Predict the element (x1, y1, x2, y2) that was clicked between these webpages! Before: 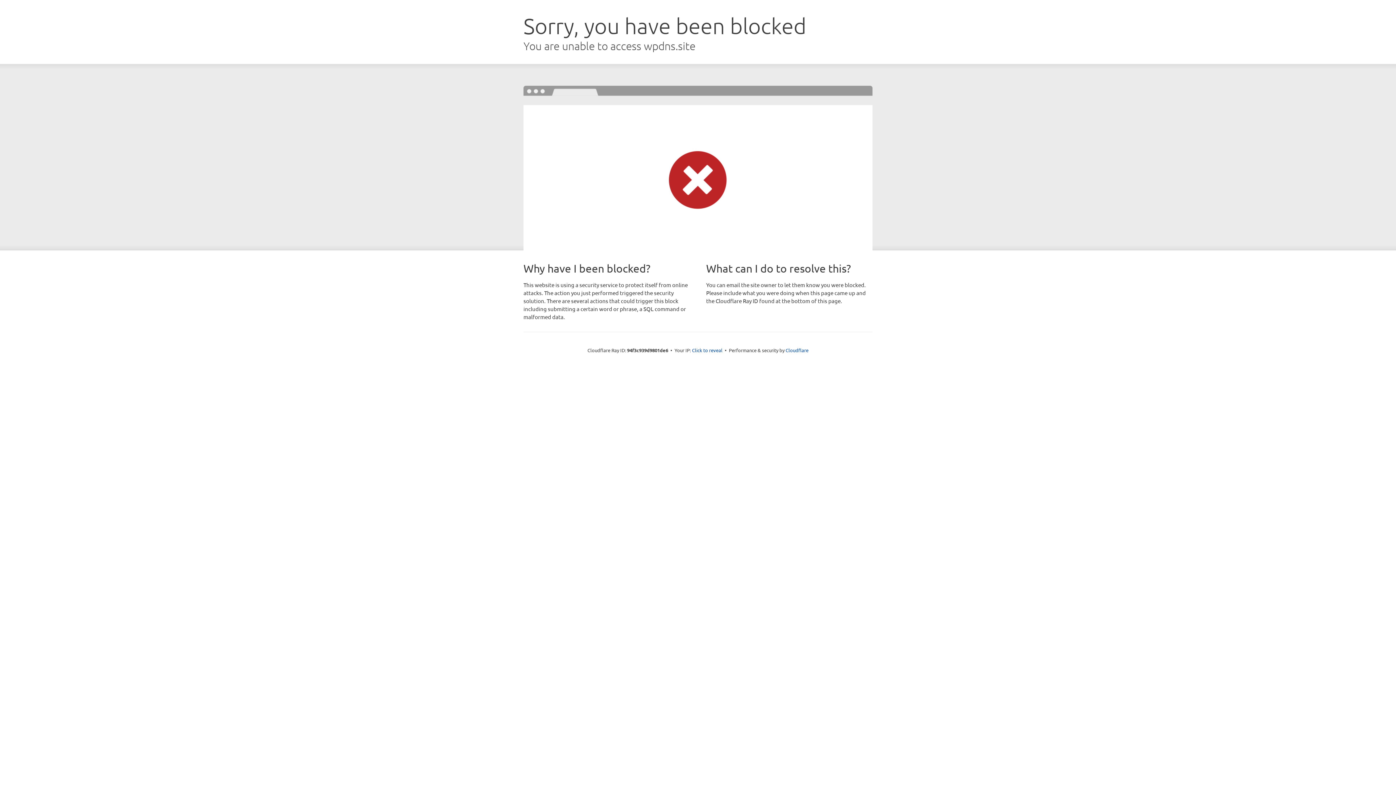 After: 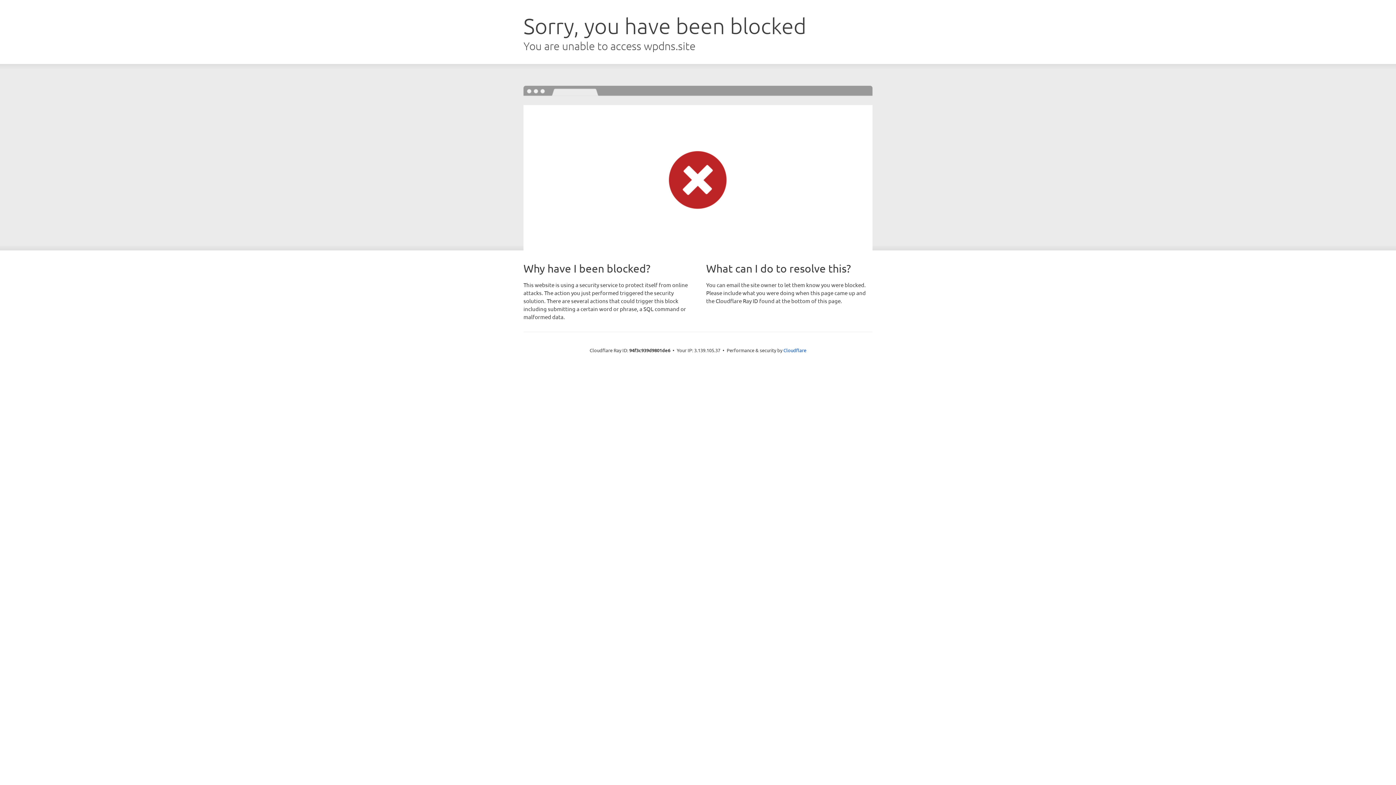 Action: bbox: (692, 346, 722, 353) label: Click to reveal